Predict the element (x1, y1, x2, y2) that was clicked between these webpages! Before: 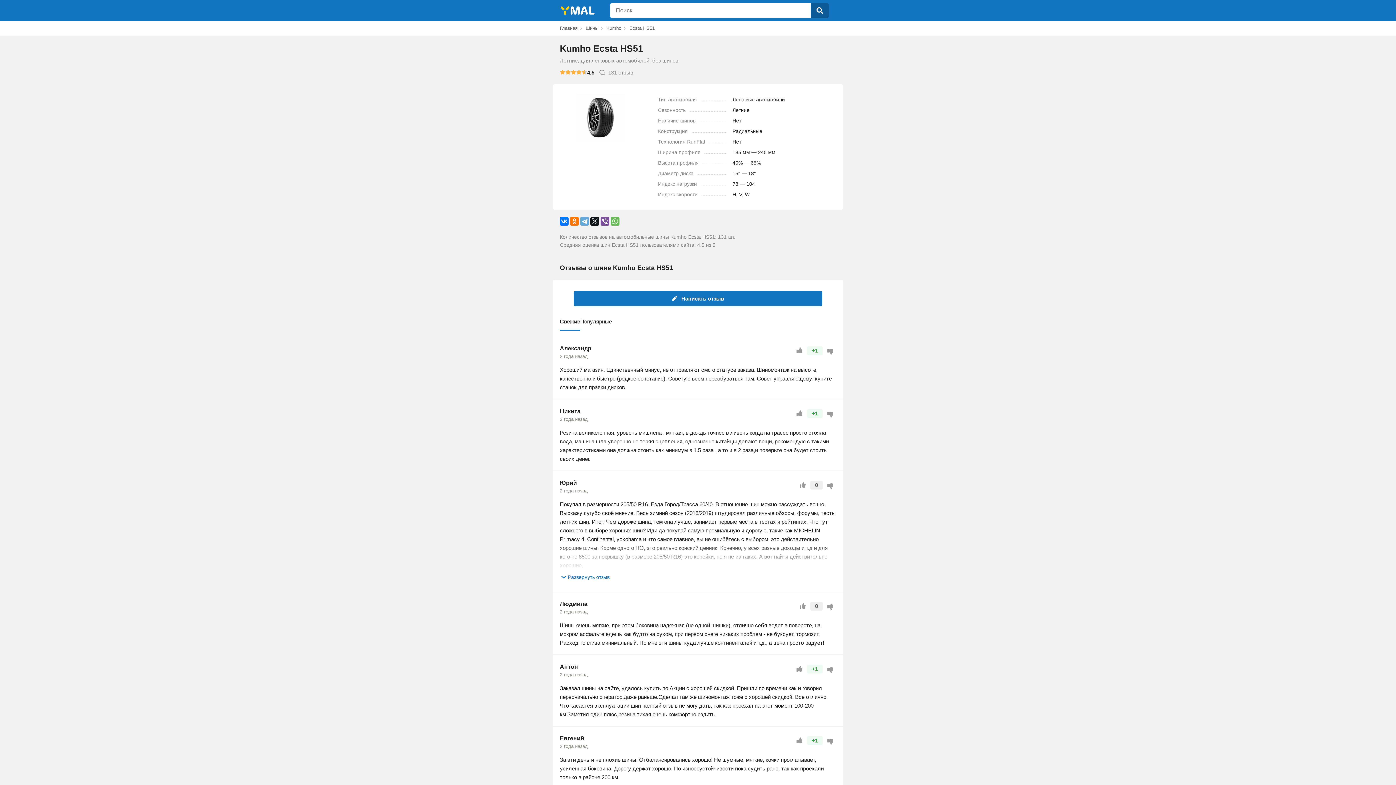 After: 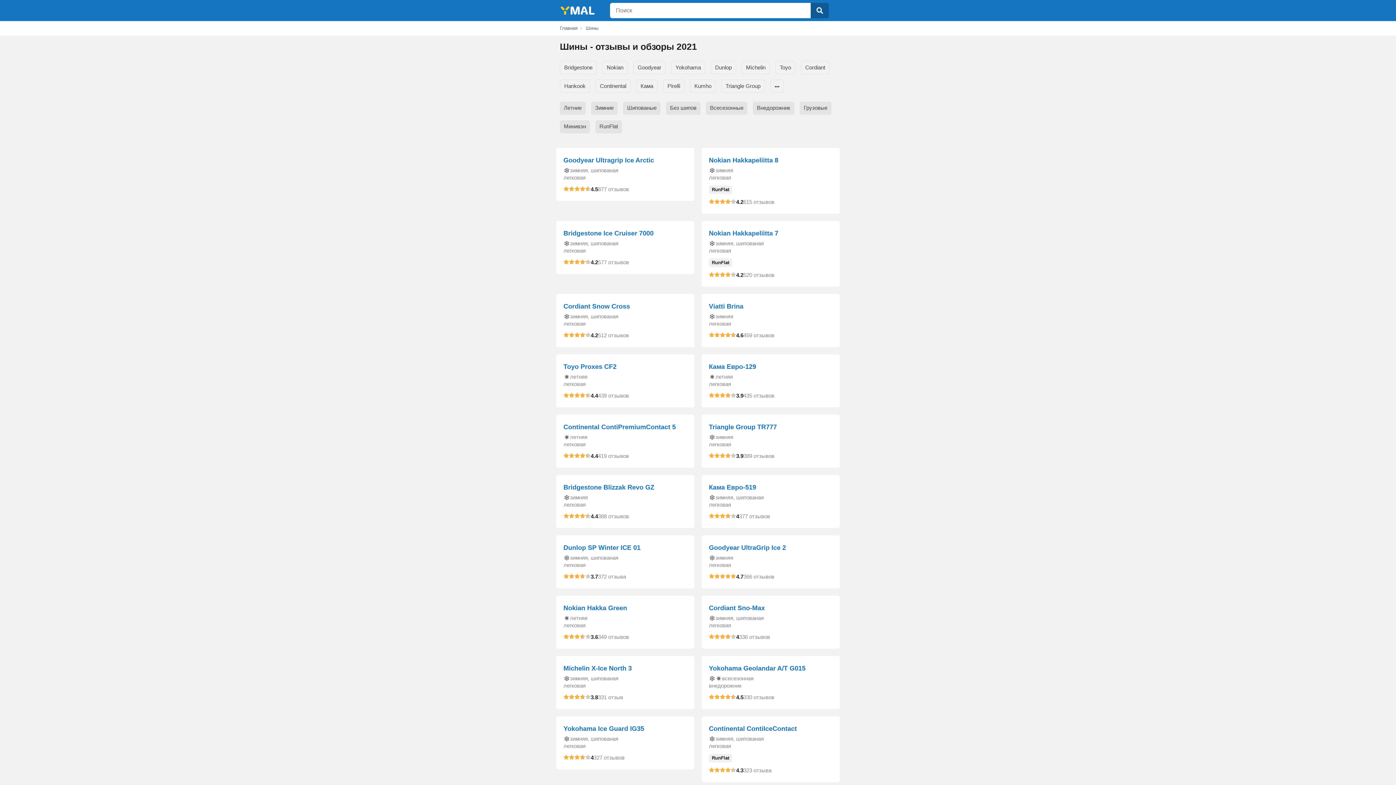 Action: bbox: (560, 25, 577, 30) label: Главная